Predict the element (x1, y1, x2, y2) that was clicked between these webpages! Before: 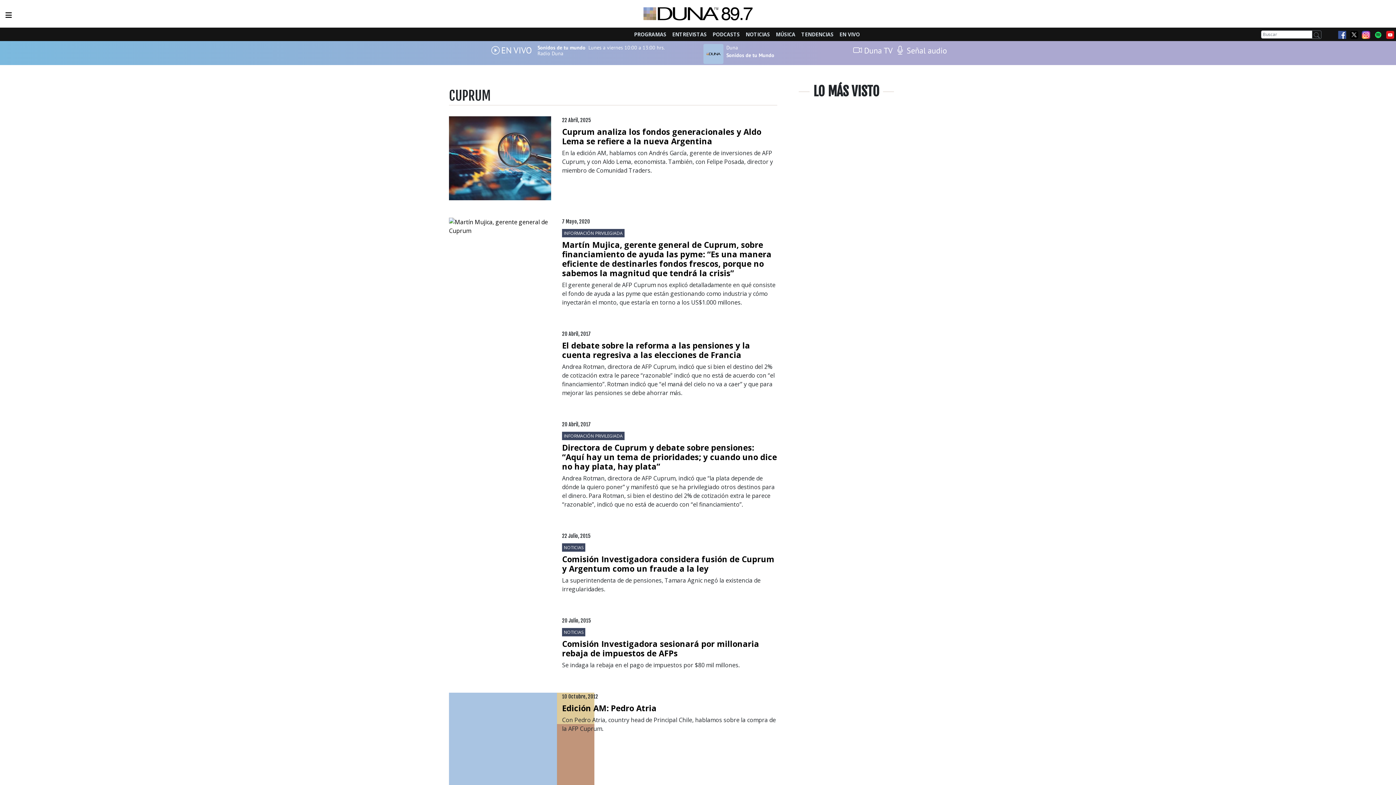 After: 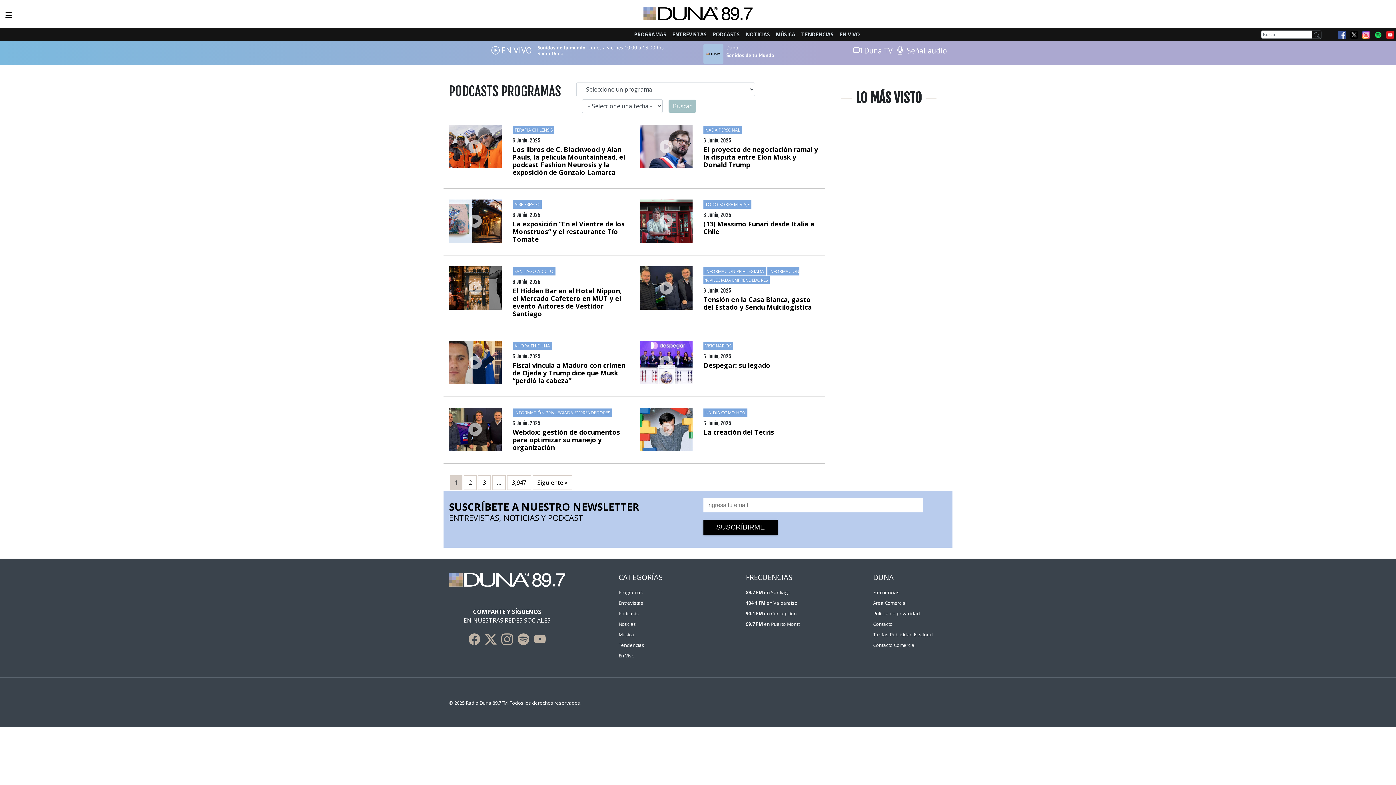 Action: bbox: (709, 27, 742, 41) label: PODCASTS